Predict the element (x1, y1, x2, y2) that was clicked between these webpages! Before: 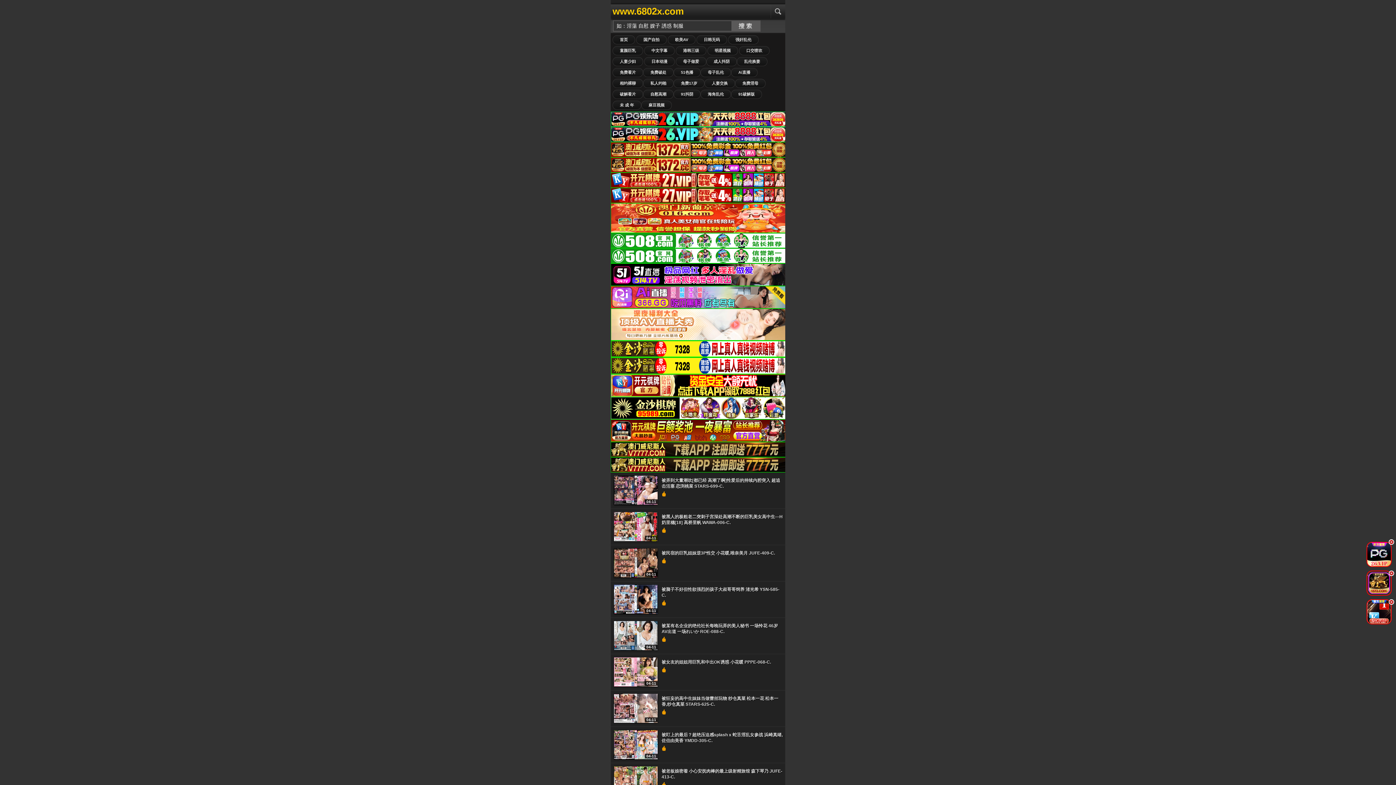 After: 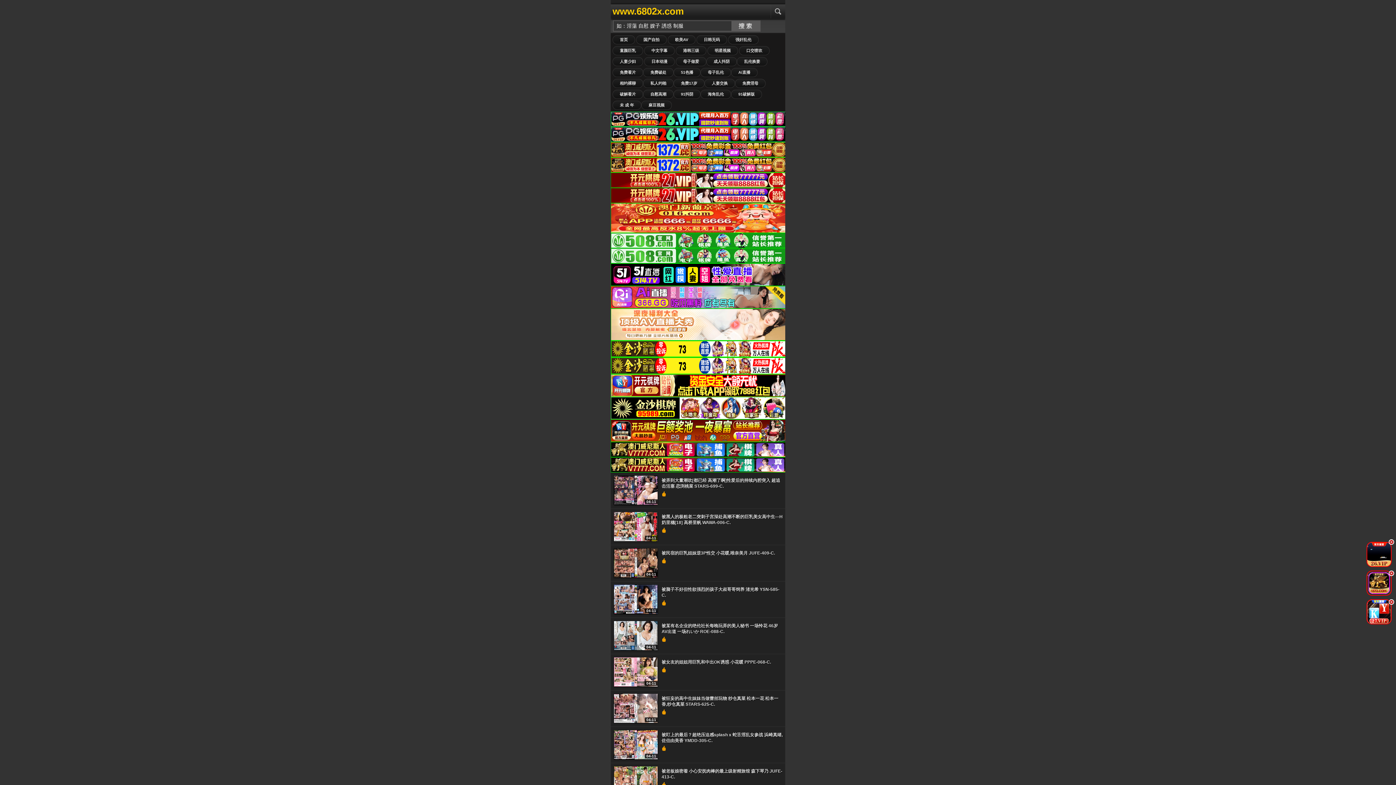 Action: bbox: (1363, 599, 1395, 624) label: .